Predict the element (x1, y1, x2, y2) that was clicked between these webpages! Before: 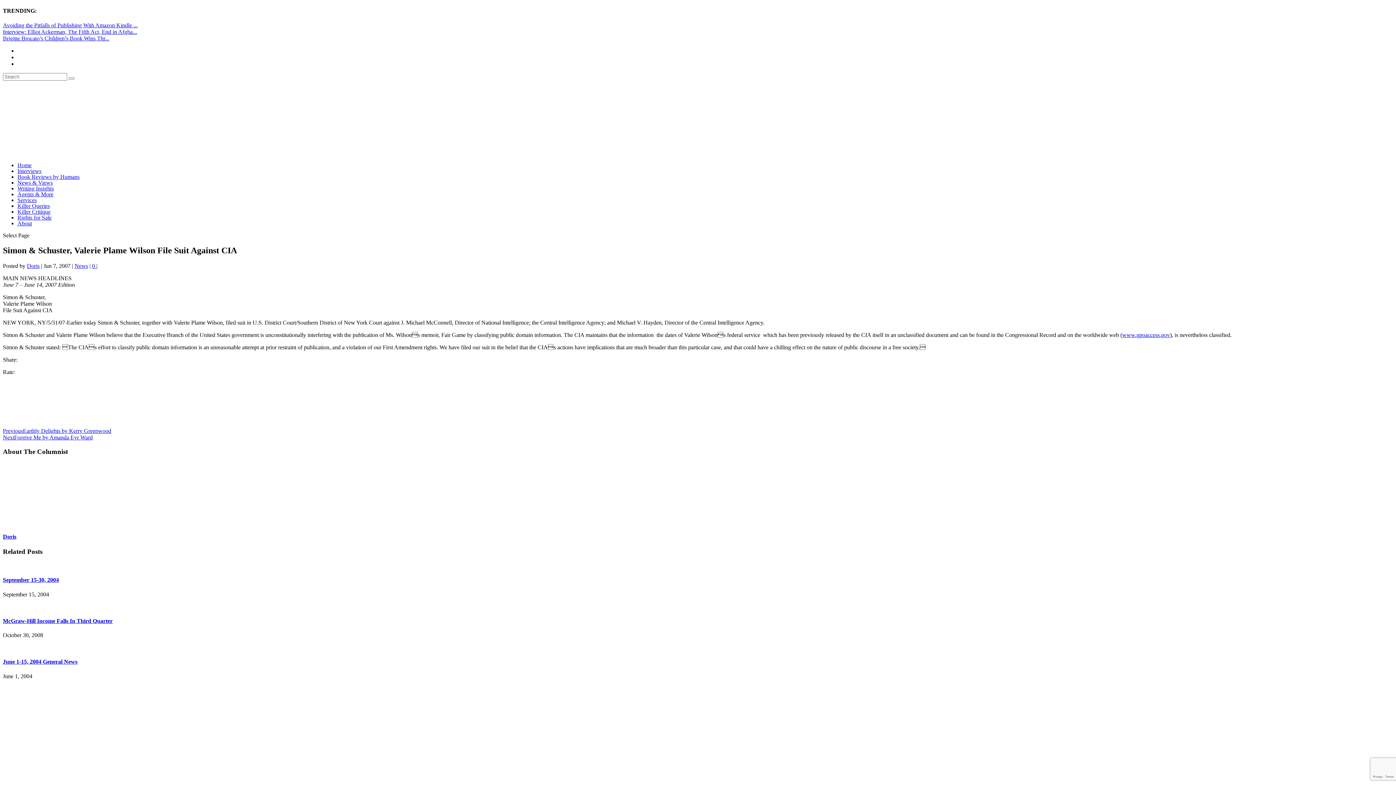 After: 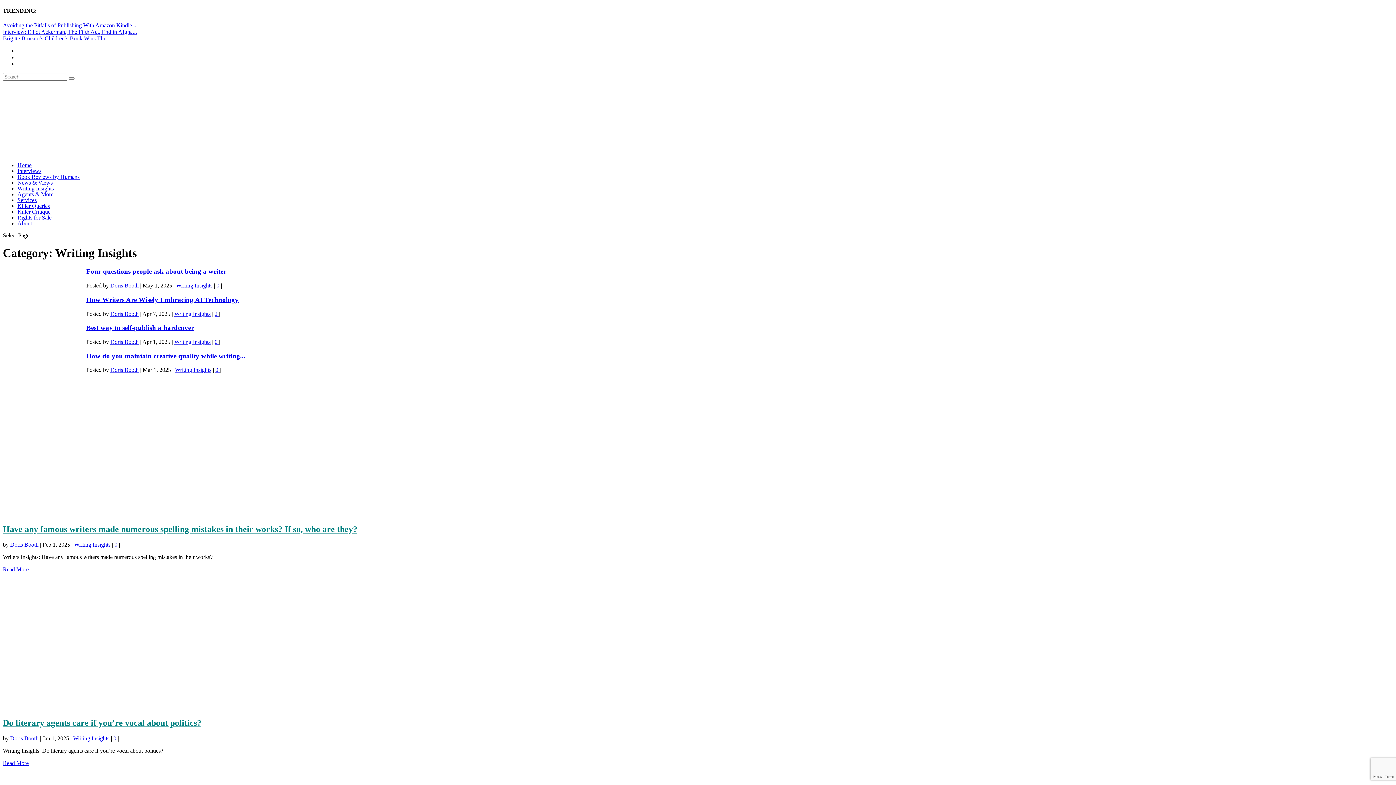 Action: label: Writing Insights bbox: (17, 185, 53, 191)